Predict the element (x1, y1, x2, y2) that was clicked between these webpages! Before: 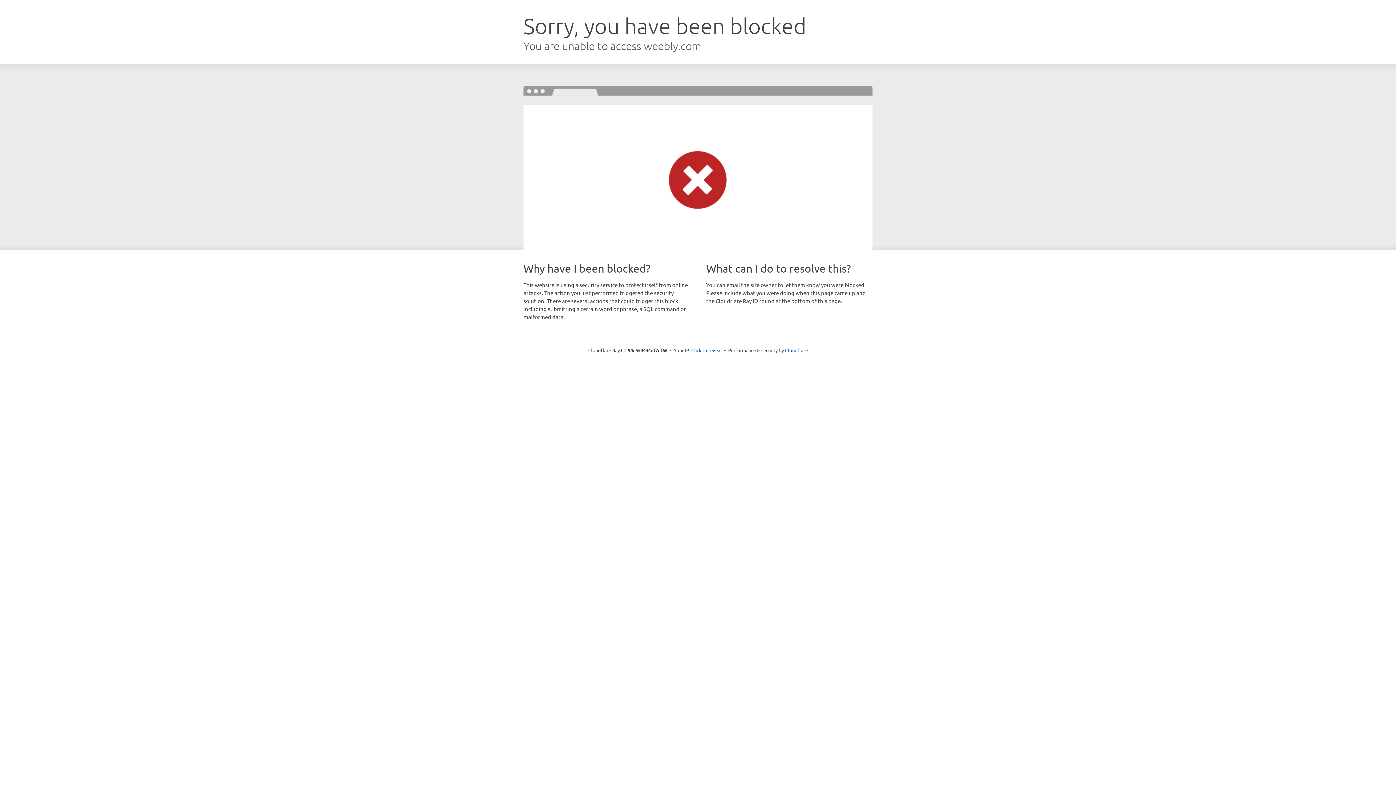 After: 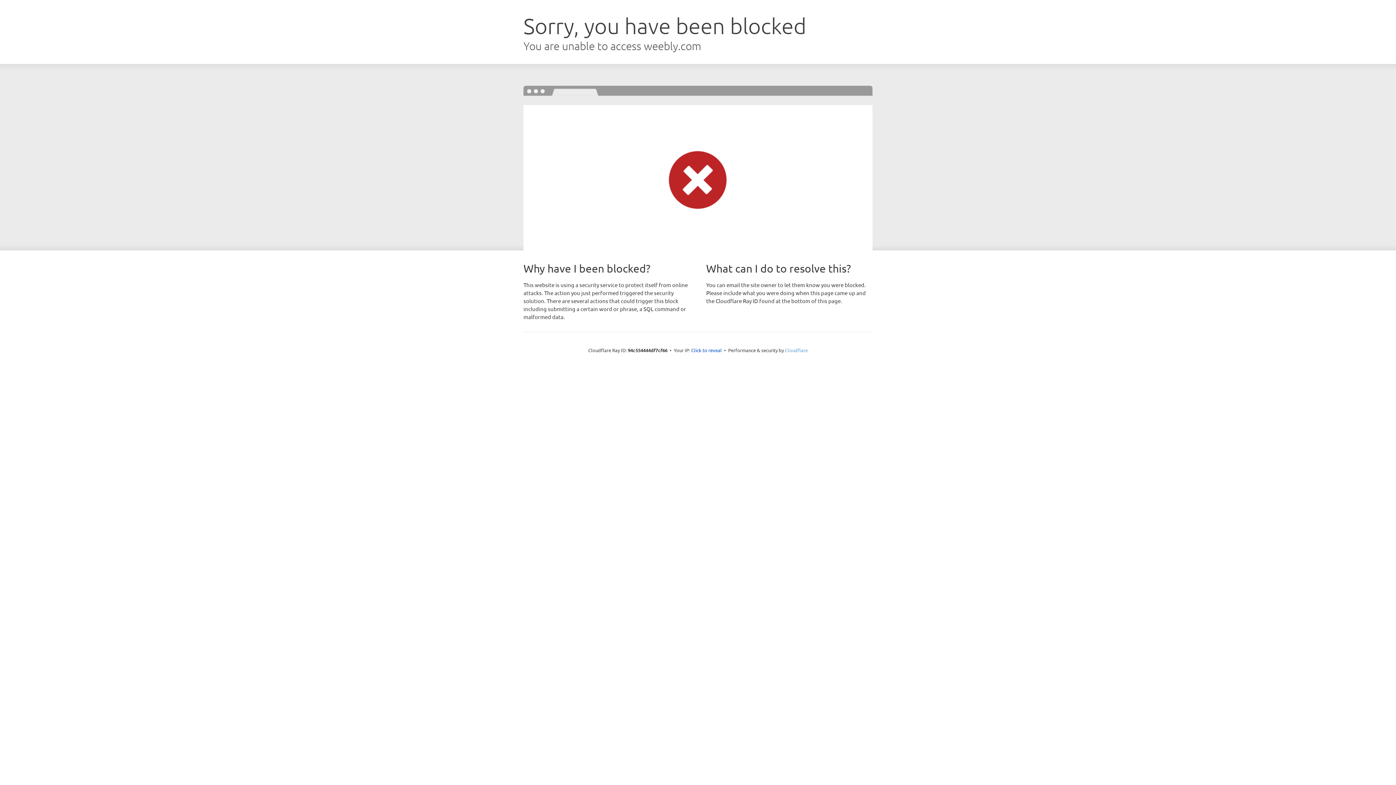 Action: bbox: (785, 347, 808, 353) label: Cloudflare